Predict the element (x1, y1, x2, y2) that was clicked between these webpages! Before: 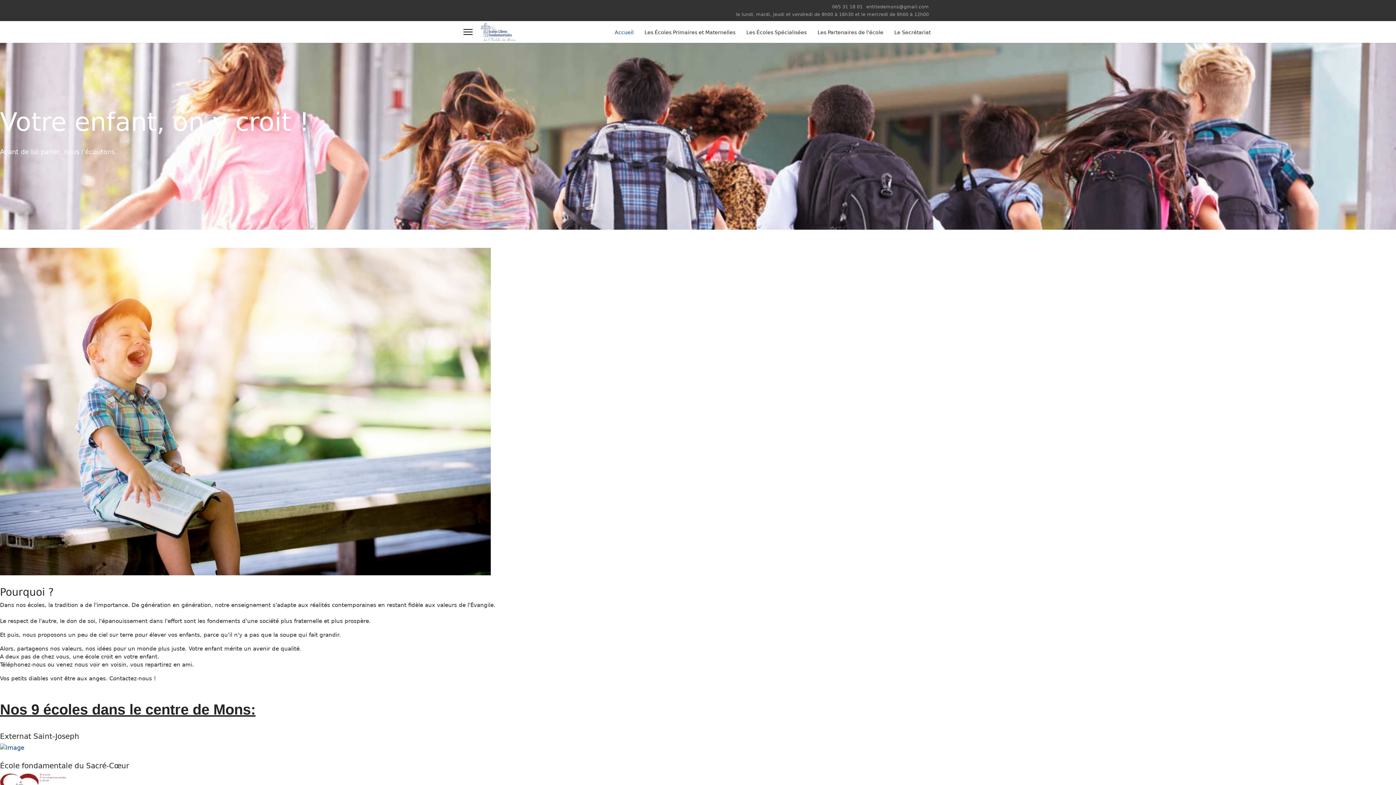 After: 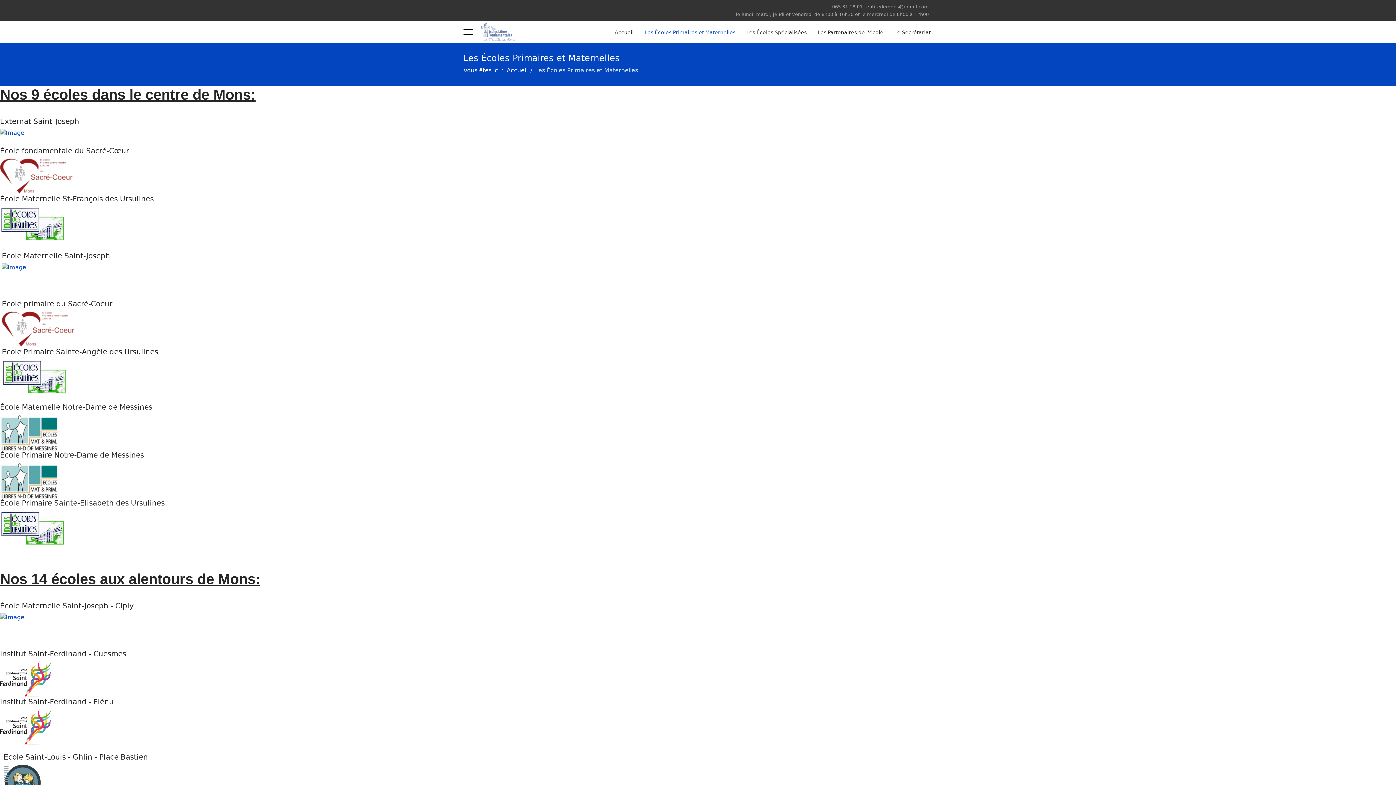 Action: bbox: (639, 21, 741, 43) label: Les Écoles Primaires et Maternelles